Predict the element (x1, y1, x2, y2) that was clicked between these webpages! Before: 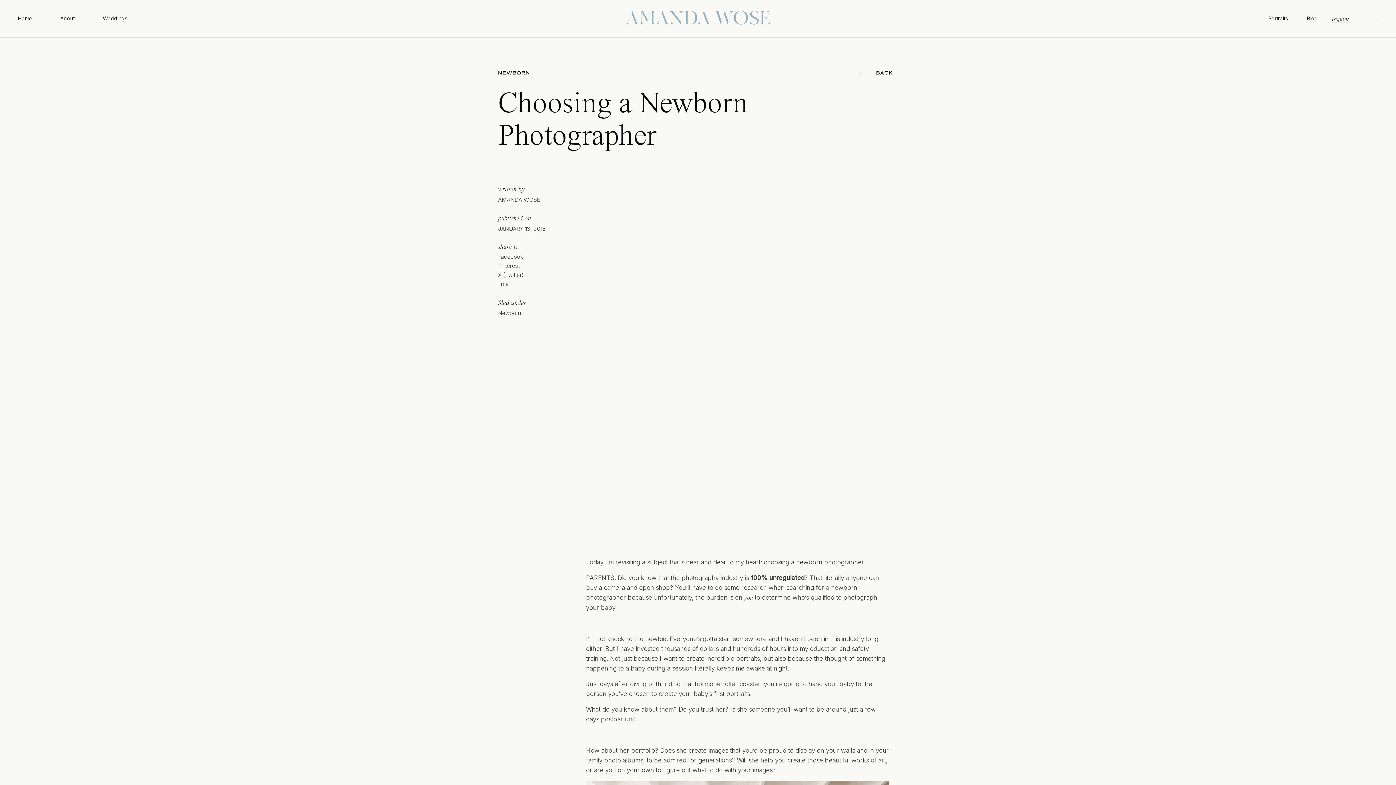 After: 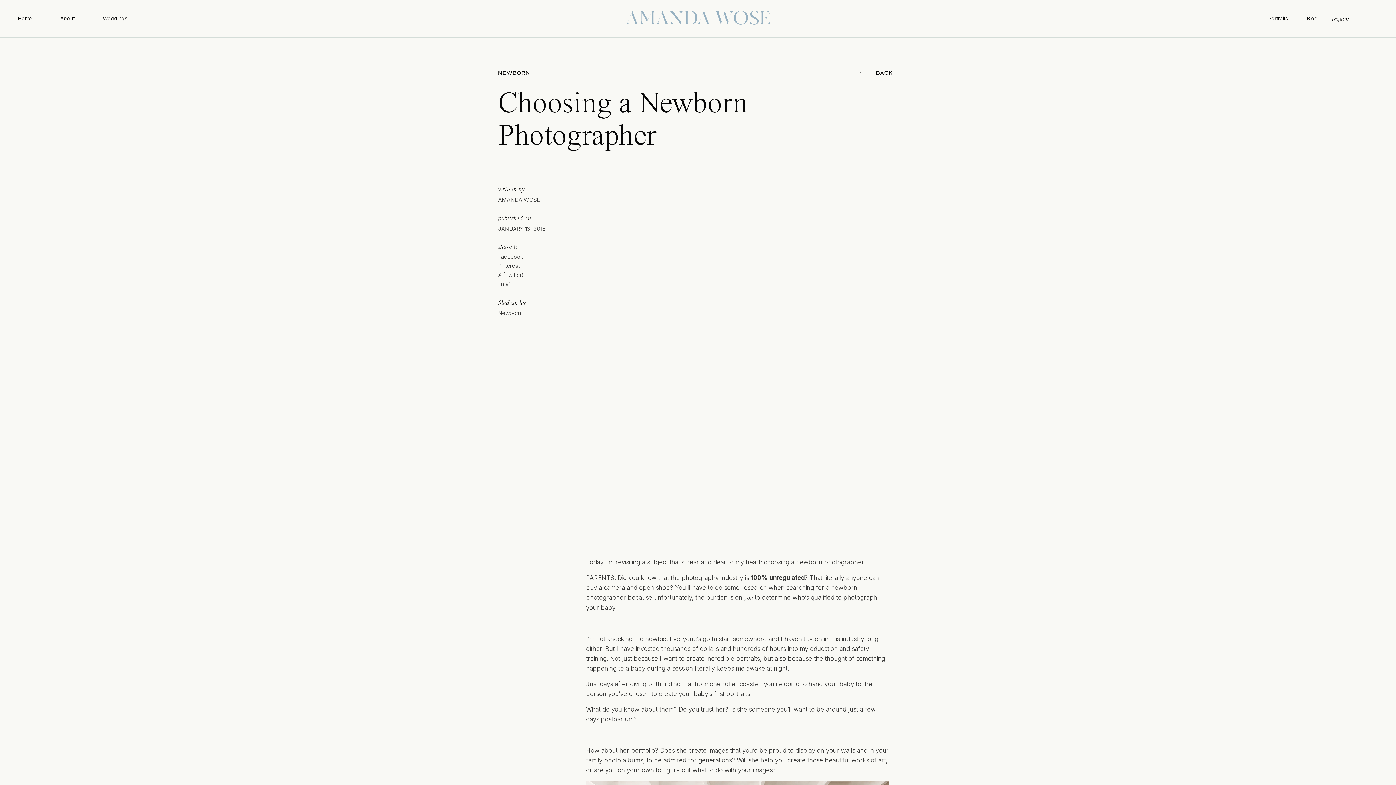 Action: bbox: (498, 270, 551, 280) label: X (Twitter)
